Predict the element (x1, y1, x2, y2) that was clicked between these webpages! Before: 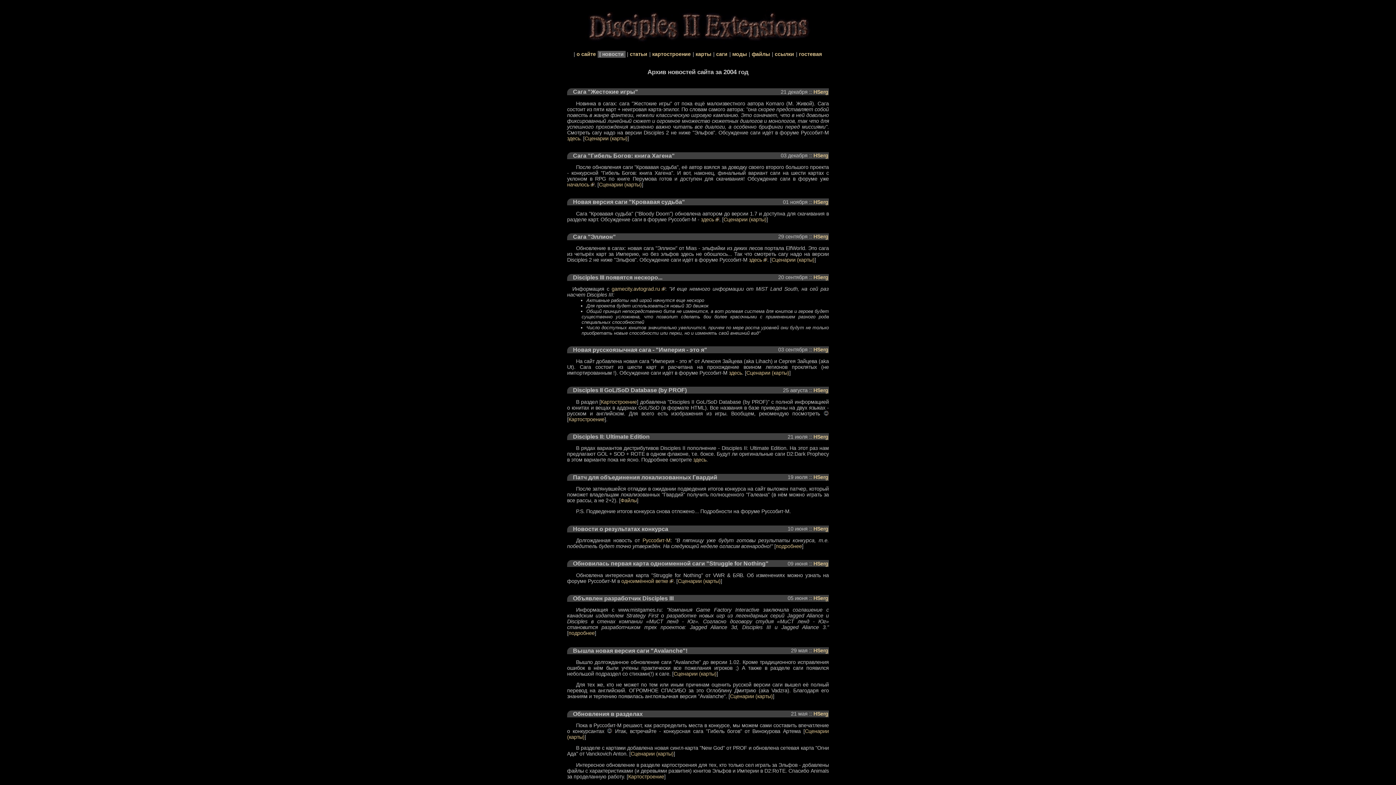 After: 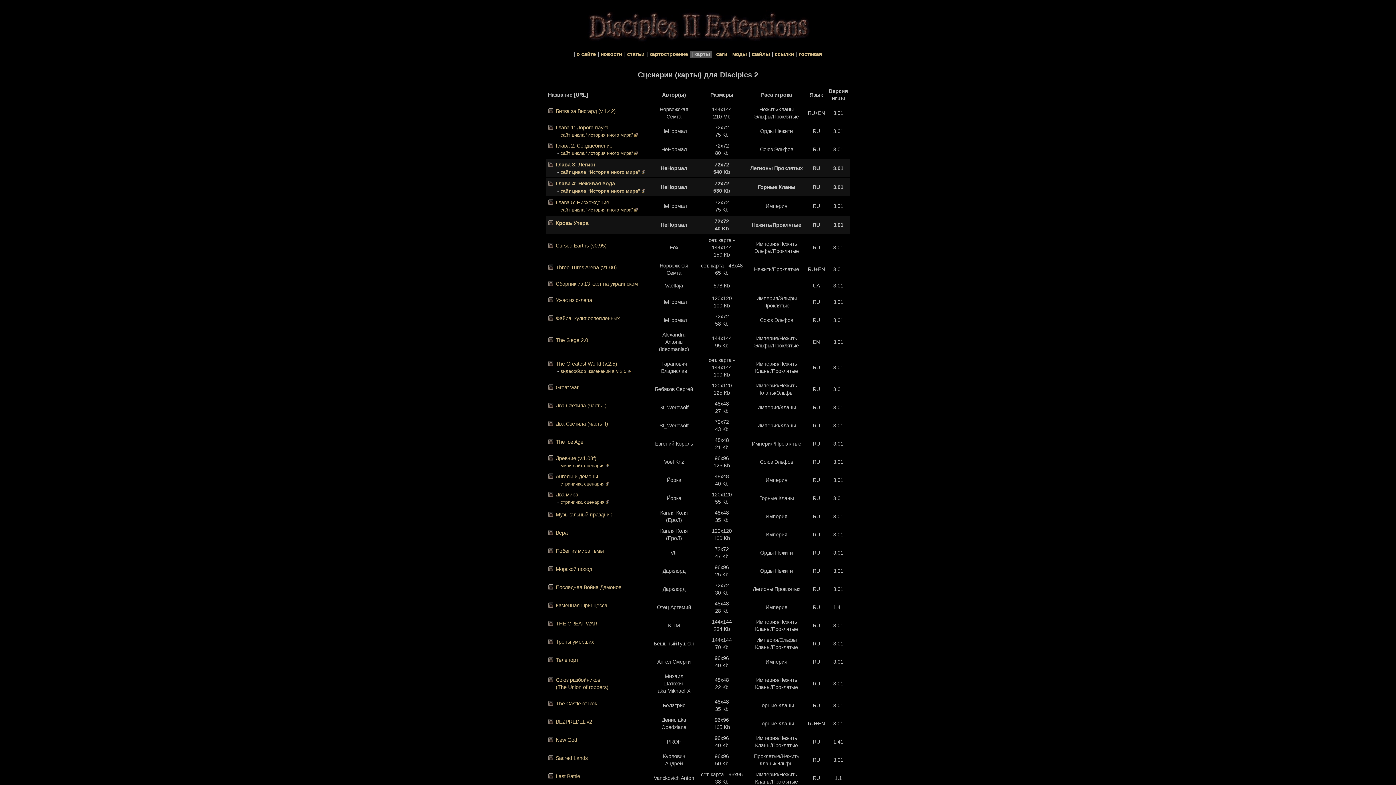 Action: bbox: (746, 370, 789, 376) label: Сценарии (карты)